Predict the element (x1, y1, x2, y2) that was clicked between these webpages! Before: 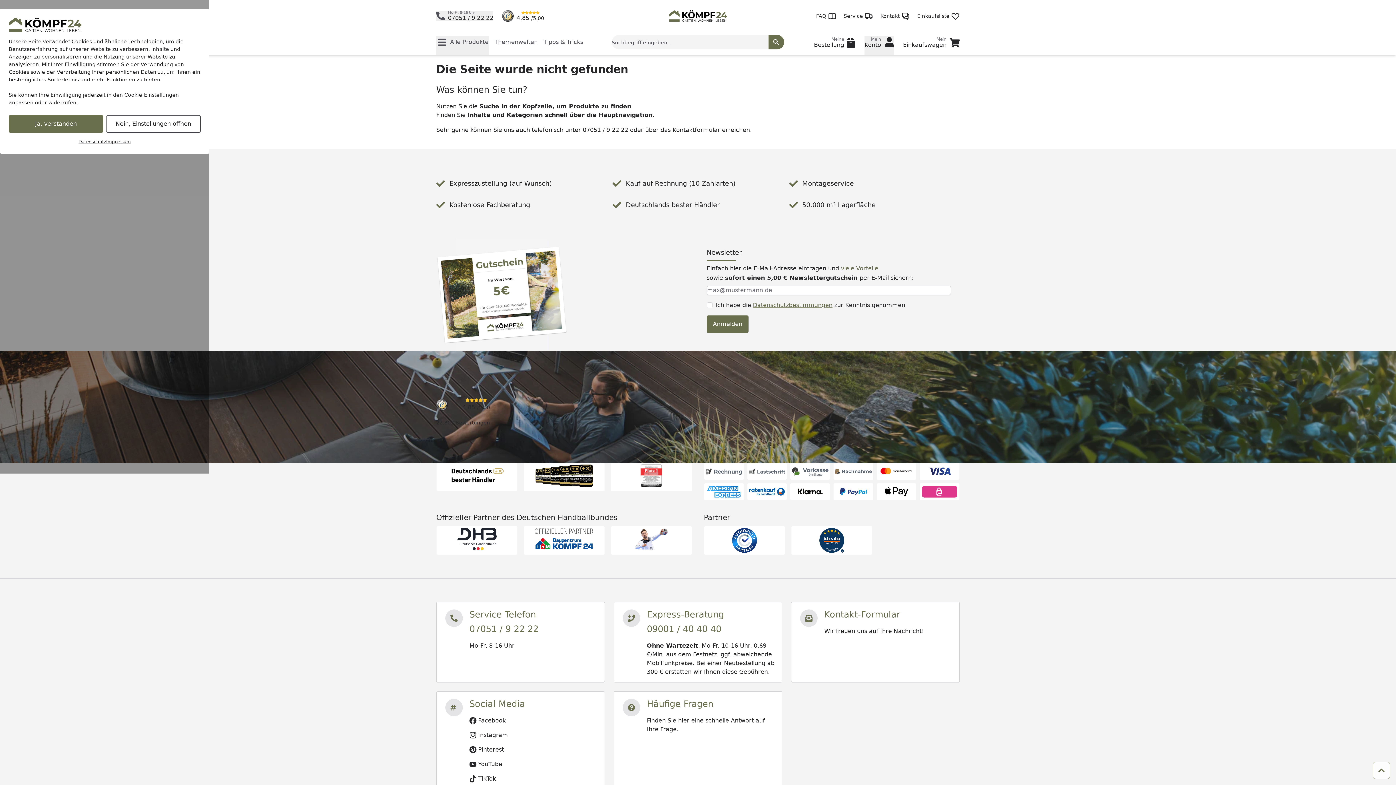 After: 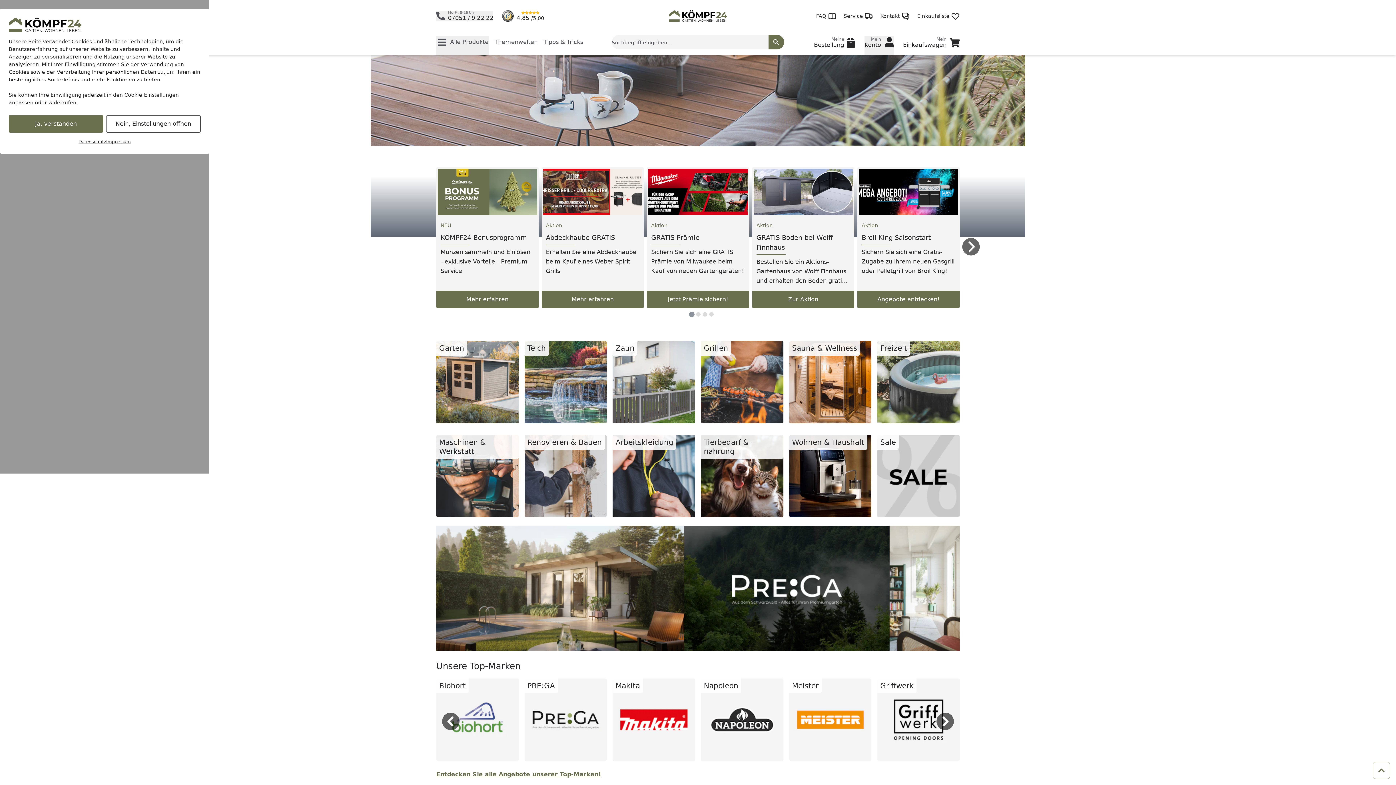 Action: bbox: (611, 5, 784, 26)